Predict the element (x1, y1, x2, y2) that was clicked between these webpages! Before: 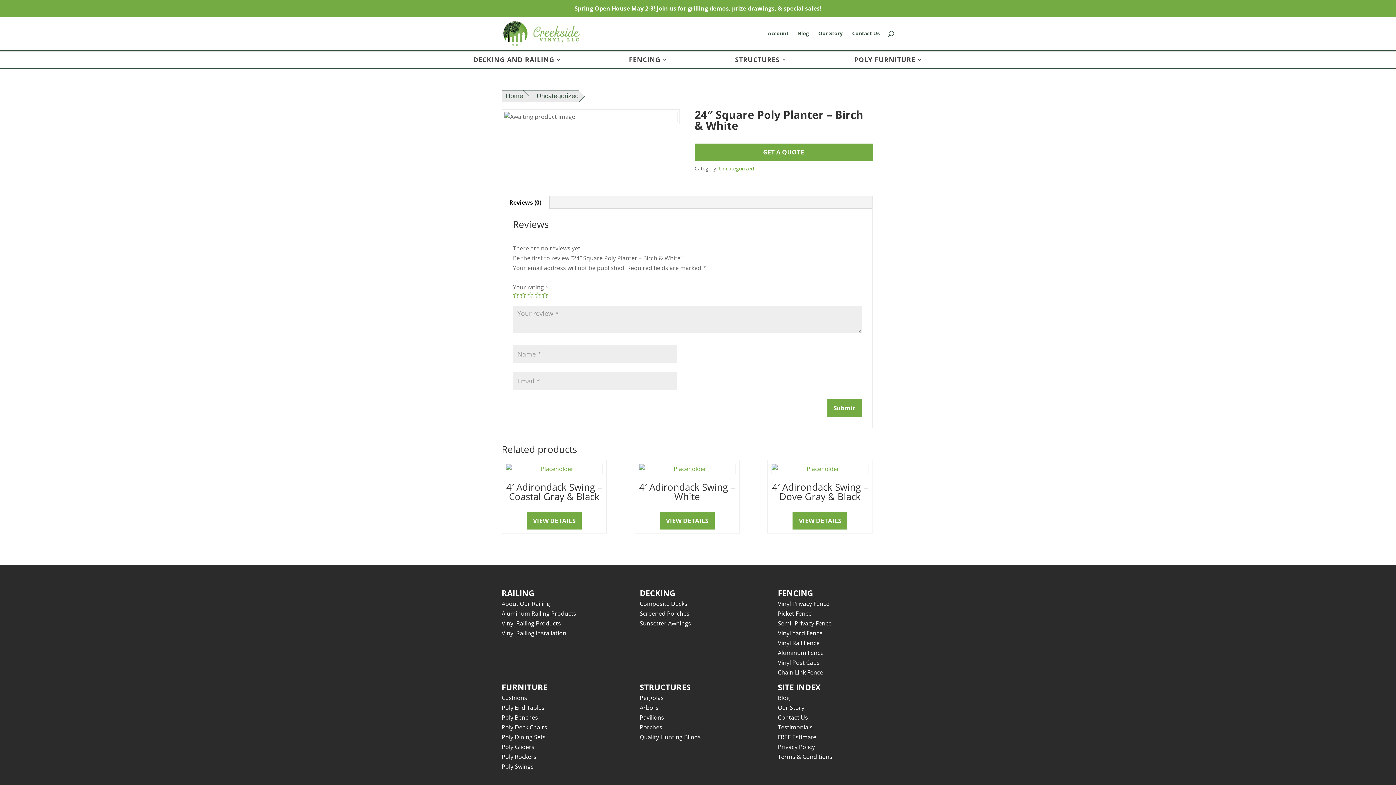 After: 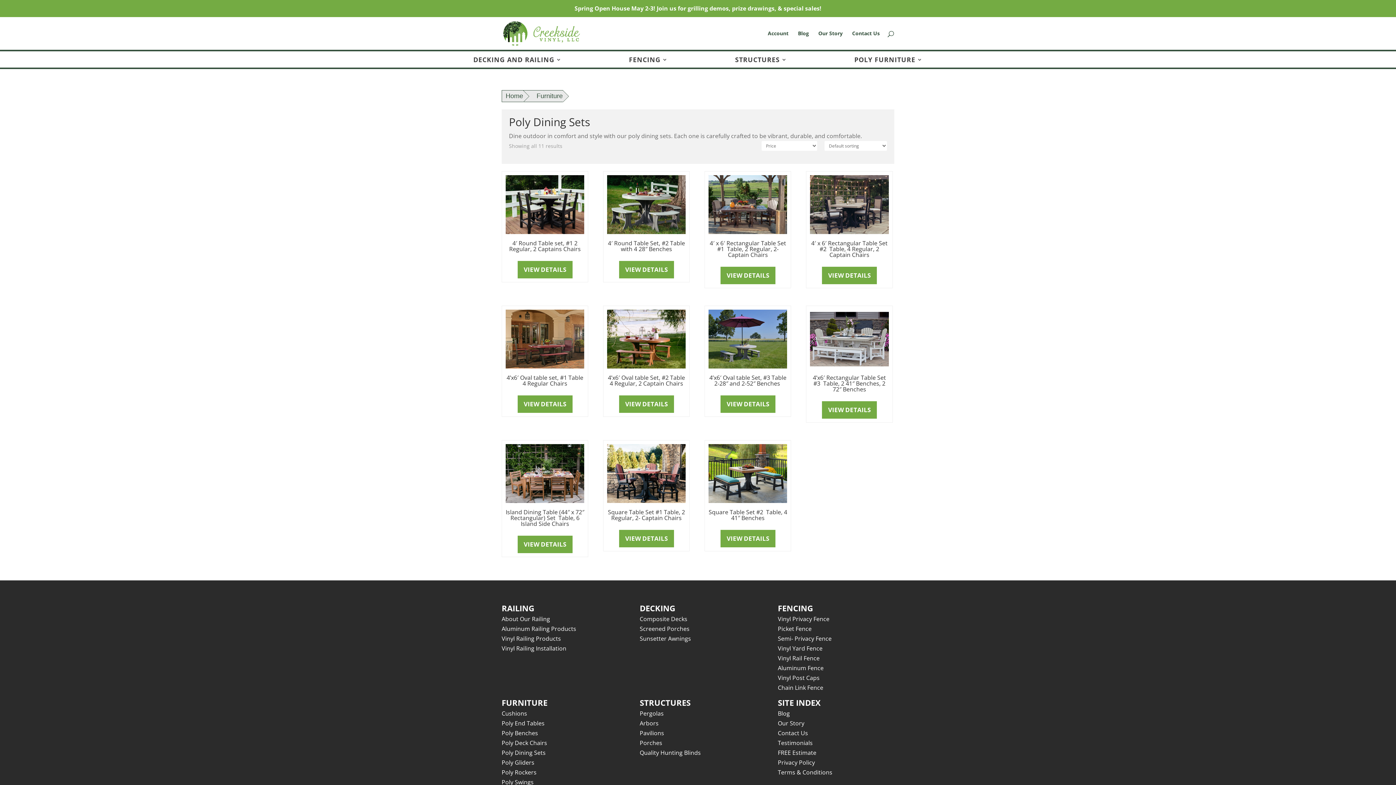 Action: label: Poly Dining Sets bbox: (501, 733, 545, 741)